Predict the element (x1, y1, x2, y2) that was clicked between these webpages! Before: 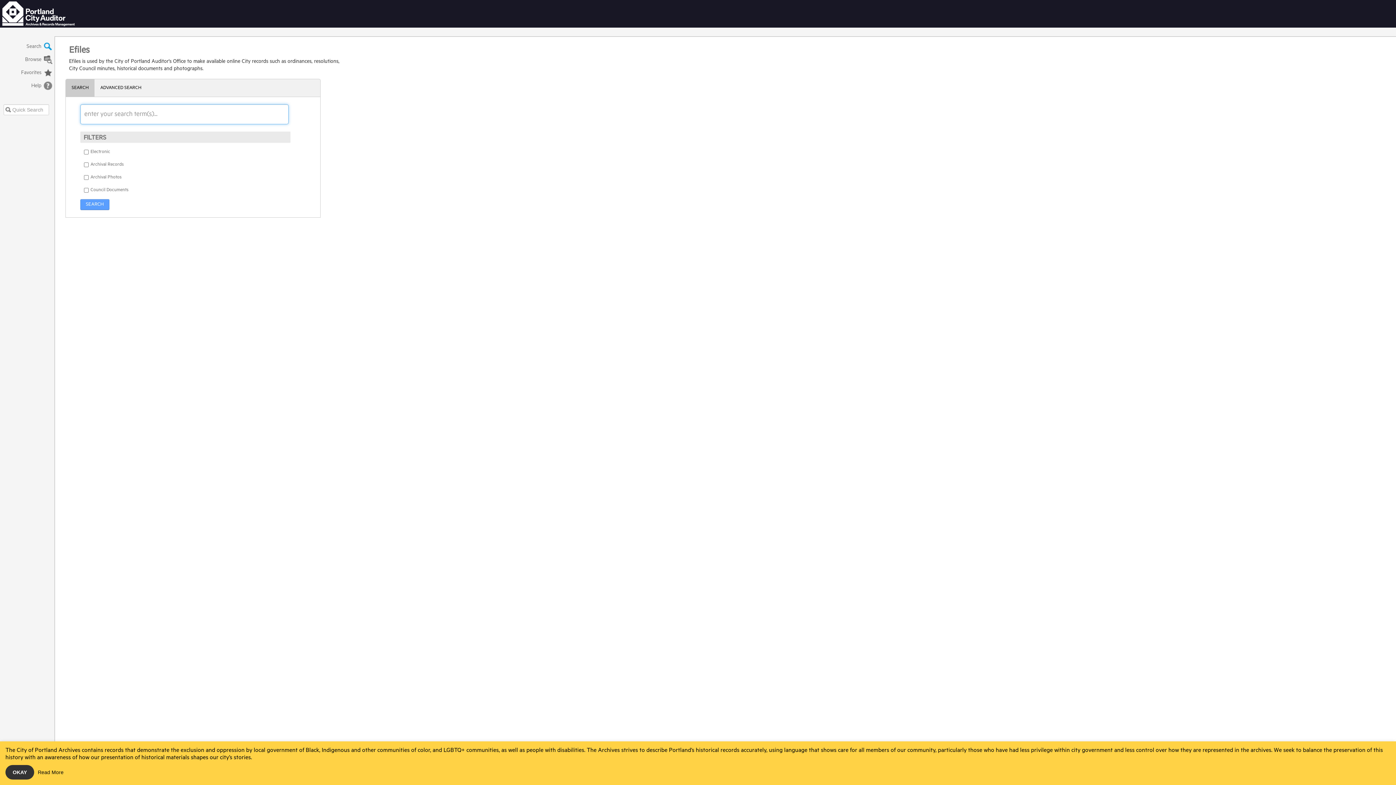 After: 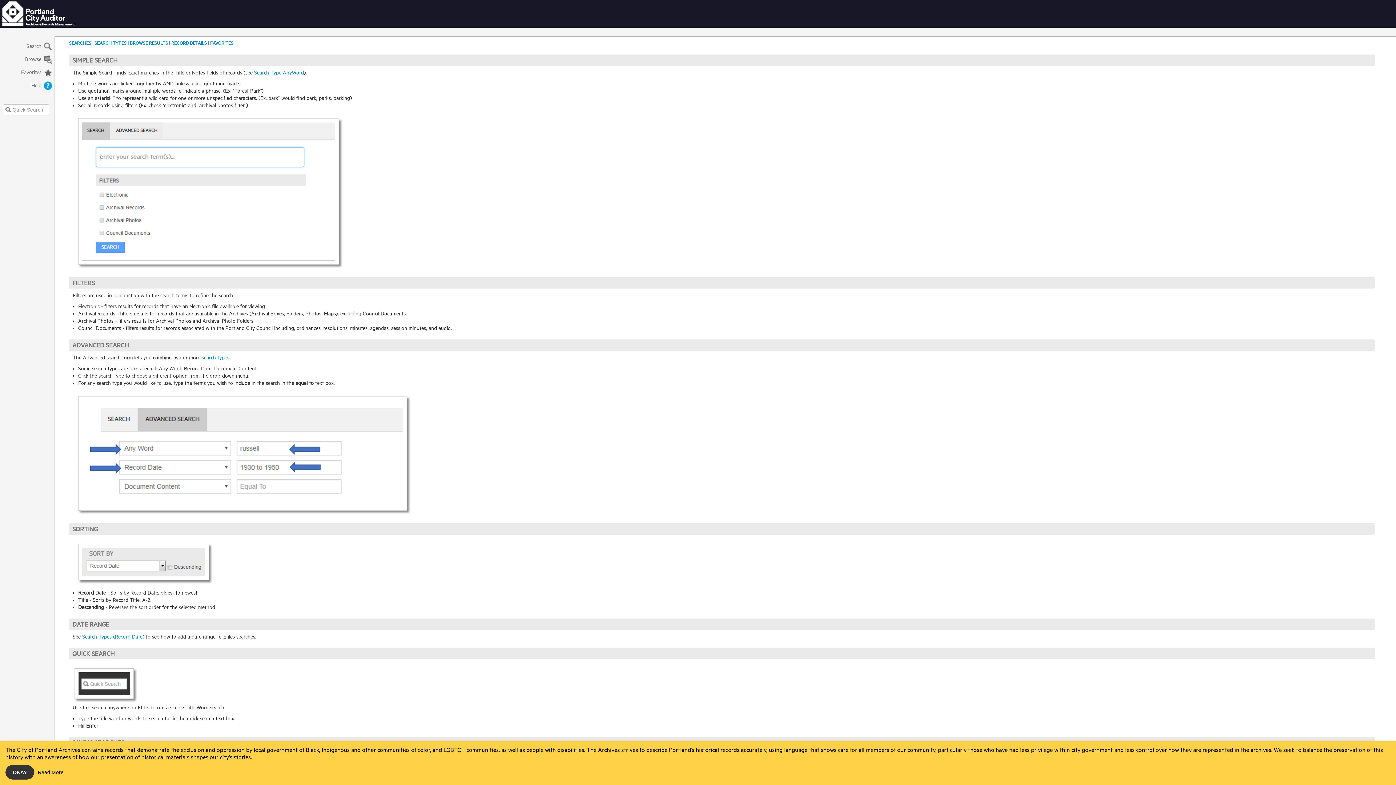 Action: bbox: (-1, 79, 53, 92) label: Help